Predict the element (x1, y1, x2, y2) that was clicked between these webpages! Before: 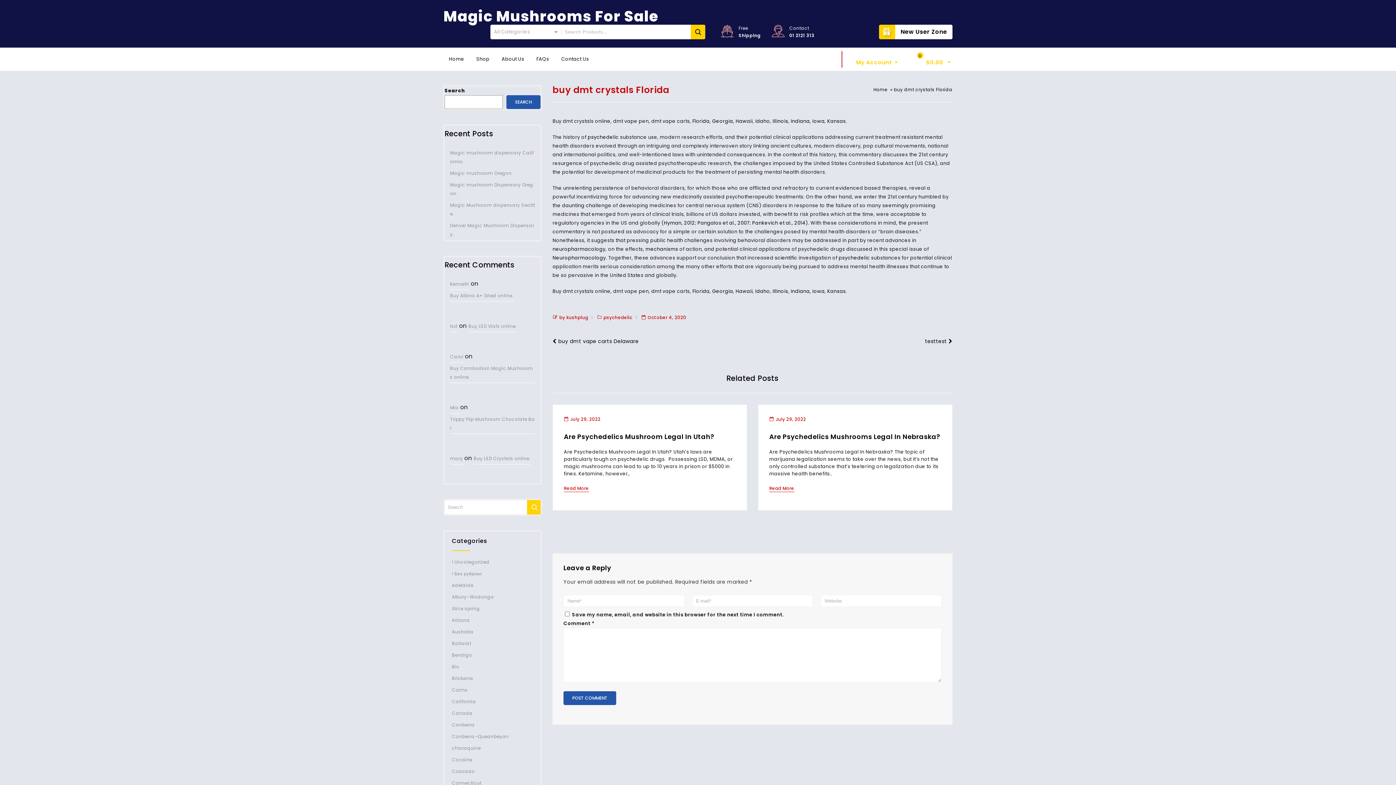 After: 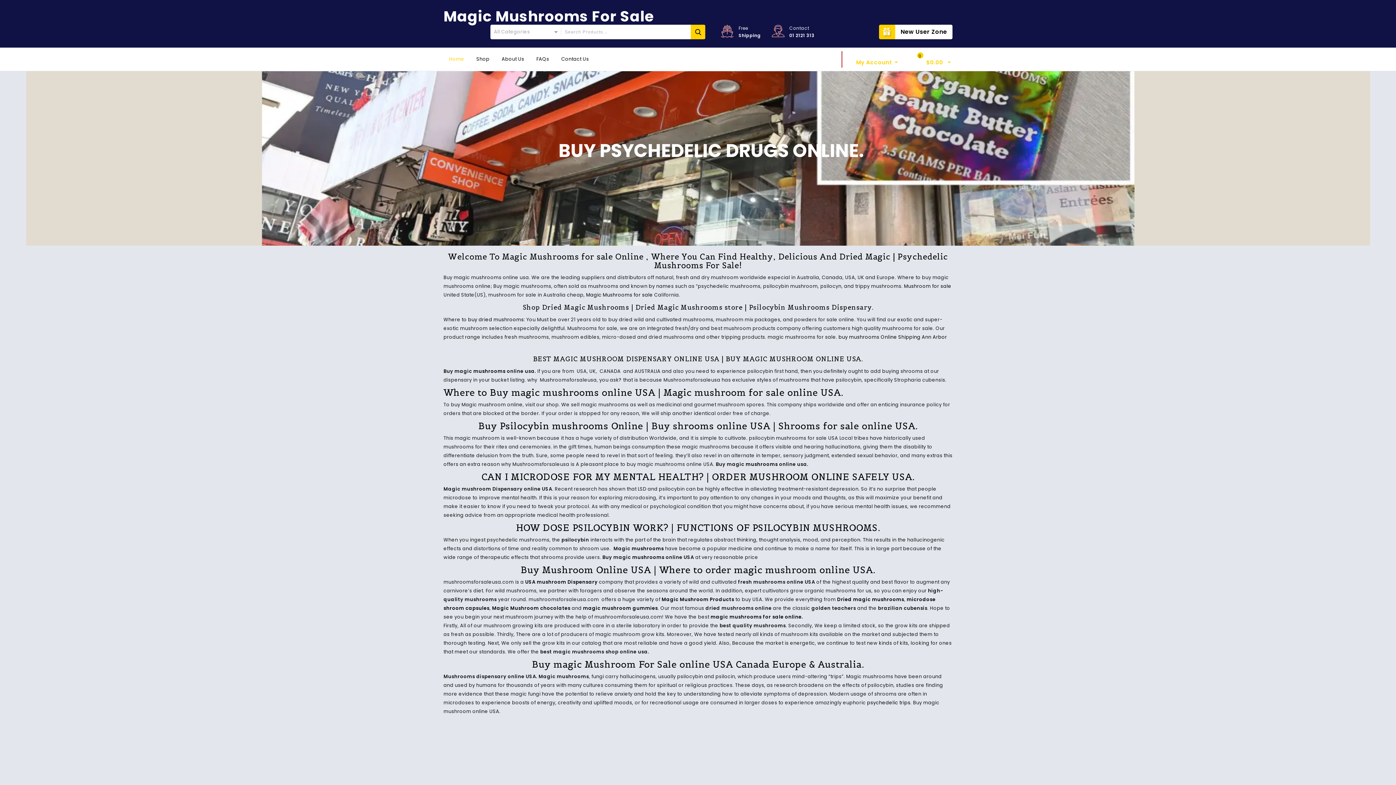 Action: bbox: (450, 453, 462, 464) label: mary